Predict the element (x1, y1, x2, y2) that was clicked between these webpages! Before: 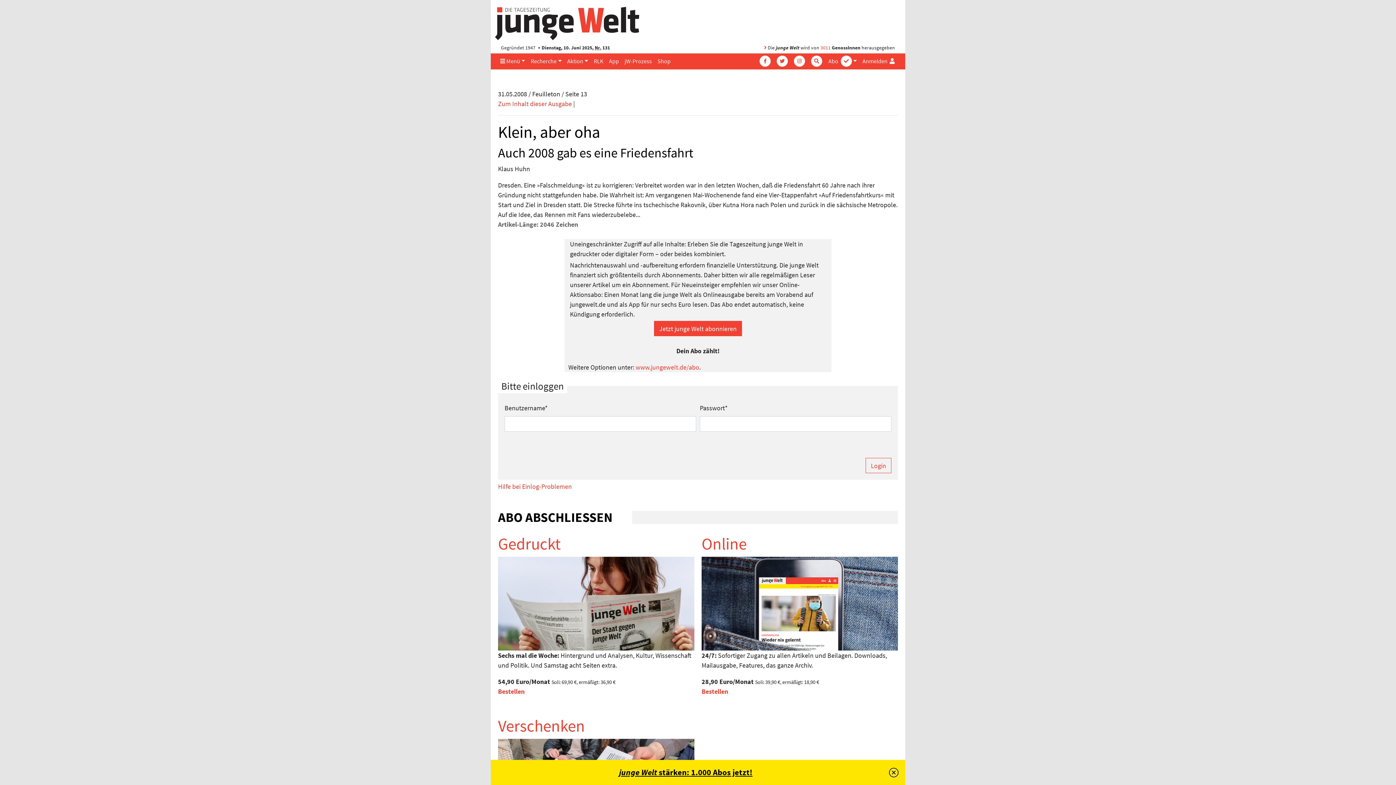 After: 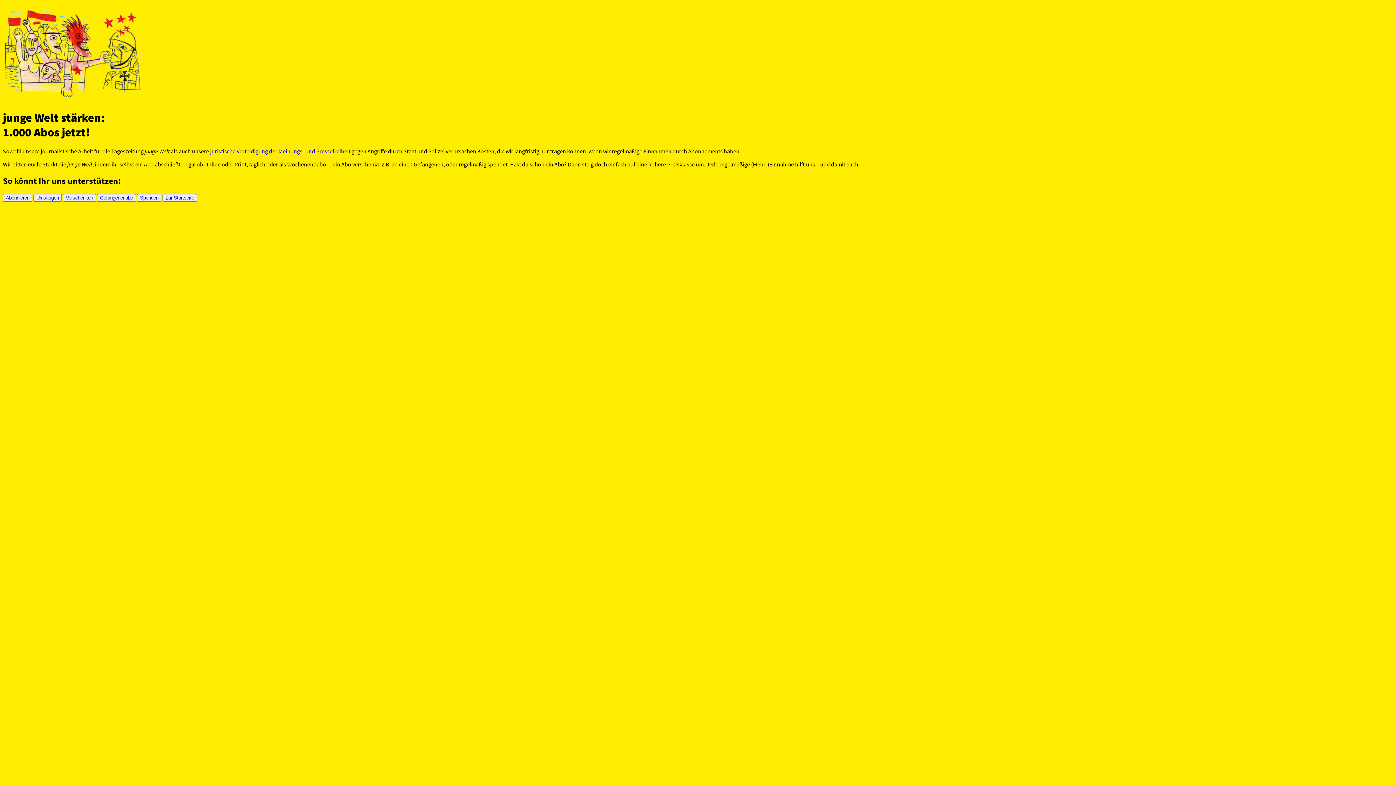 Action: label: junge Welt stärken: 1.000 Abos jetzt! bbox: (619, 767, 752, 777)